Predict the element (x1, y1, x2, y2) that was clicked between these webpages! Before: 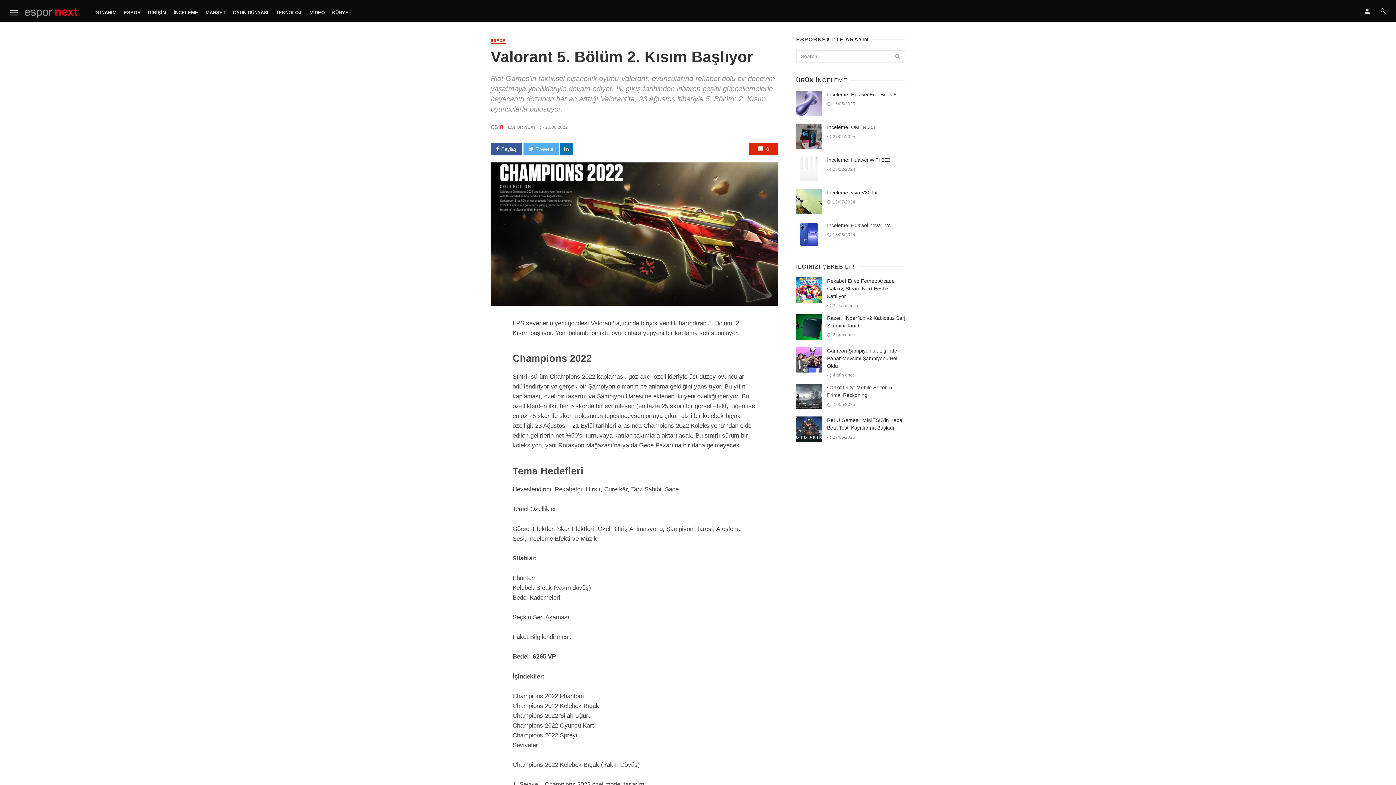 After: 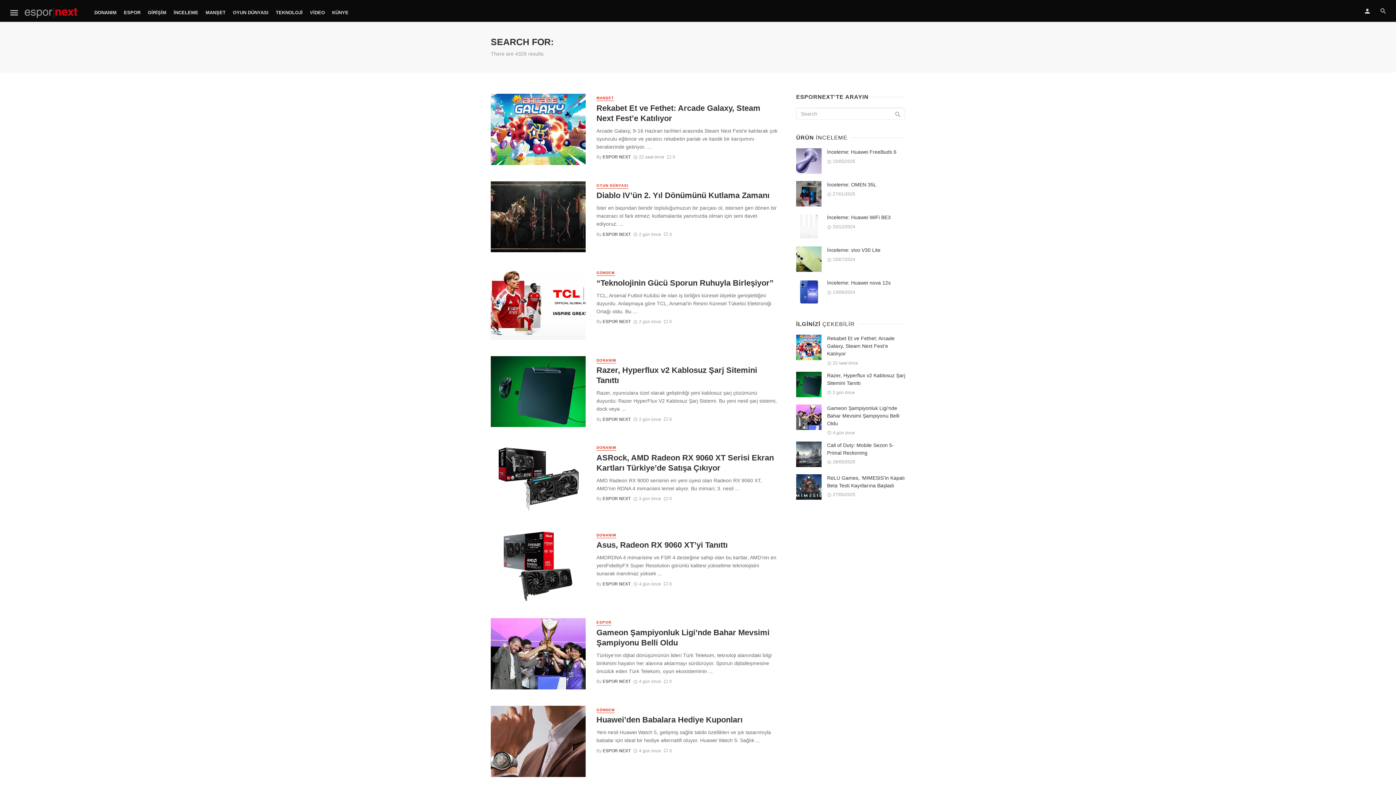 Action: bbox: (890, 50, 905, 62)